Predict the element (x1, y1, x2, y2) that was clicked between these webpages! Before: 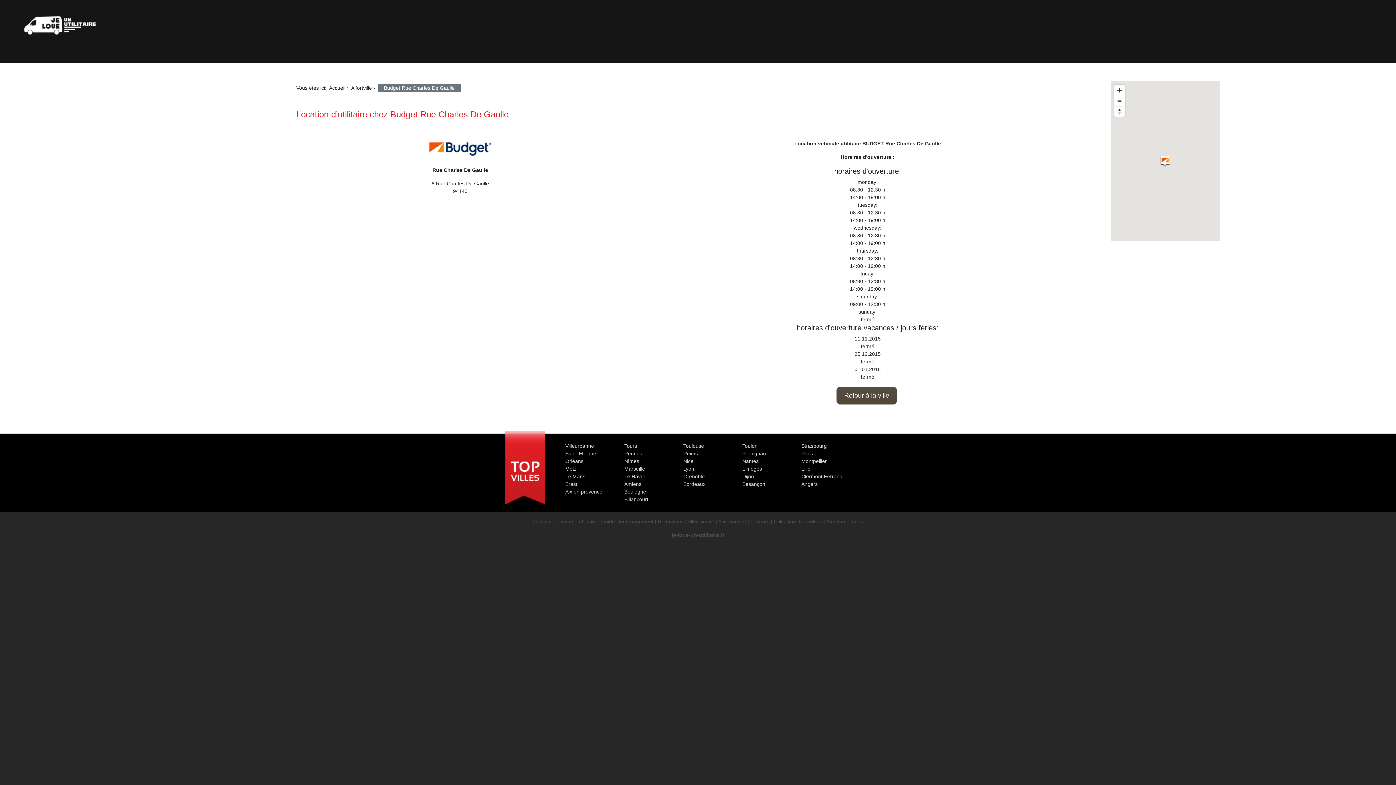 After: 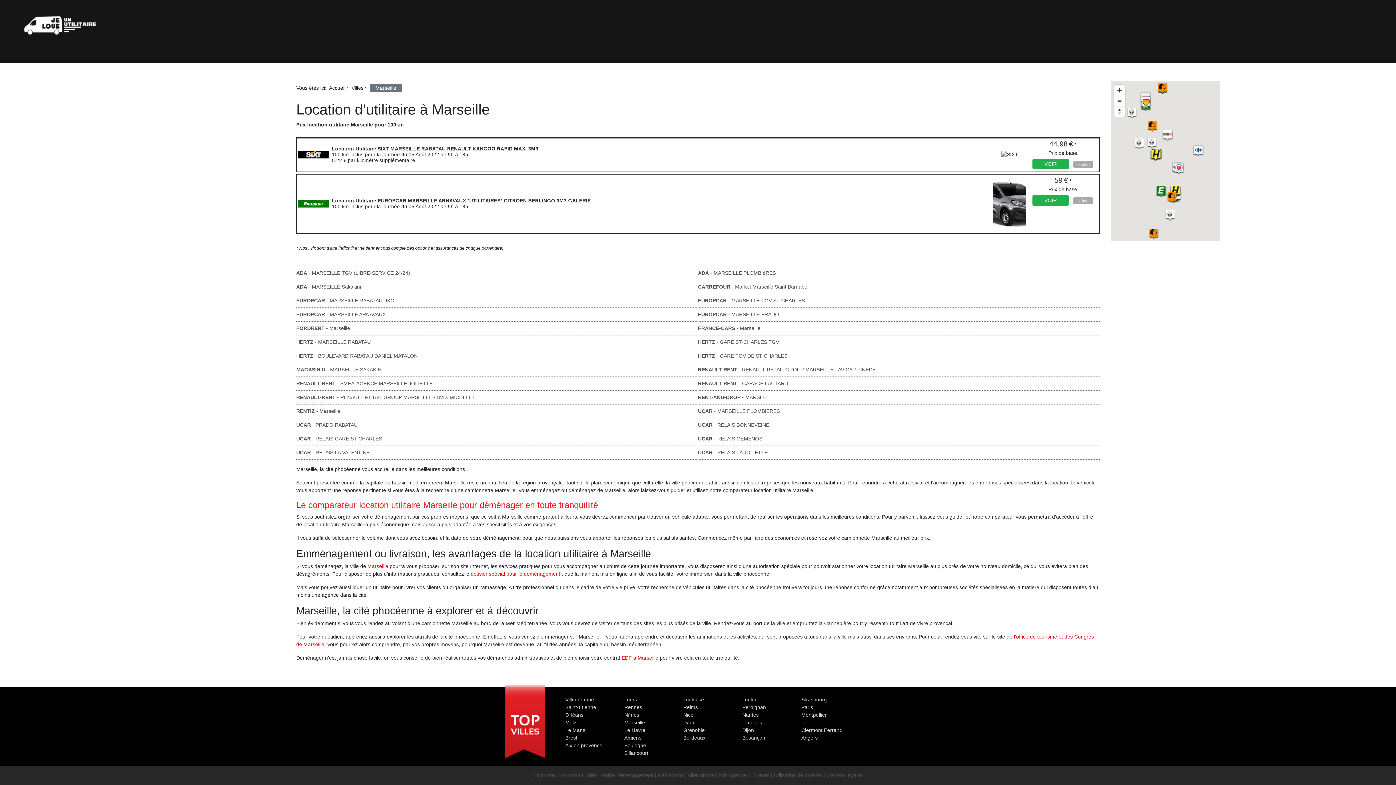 Action: bbox: (624, 465, 671, 473) label: Marseille